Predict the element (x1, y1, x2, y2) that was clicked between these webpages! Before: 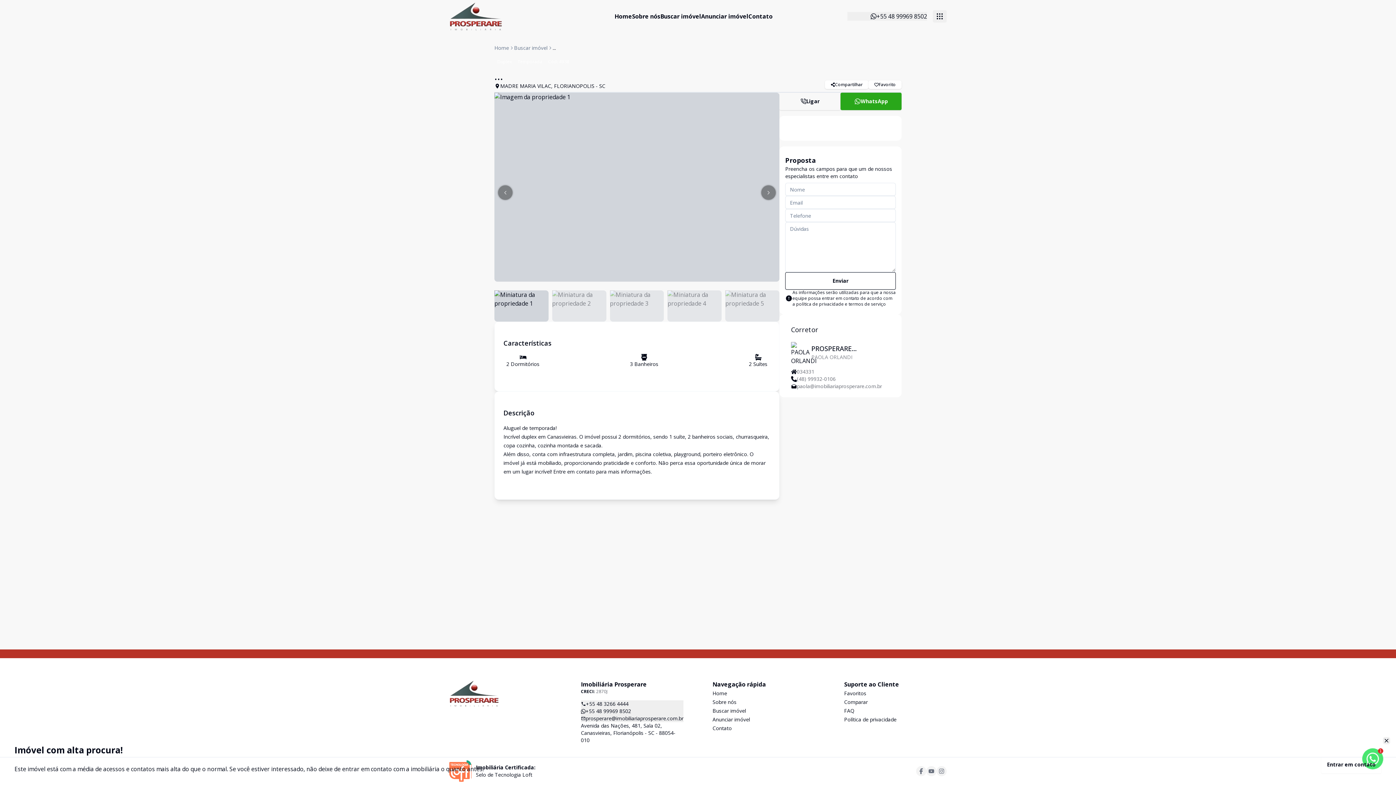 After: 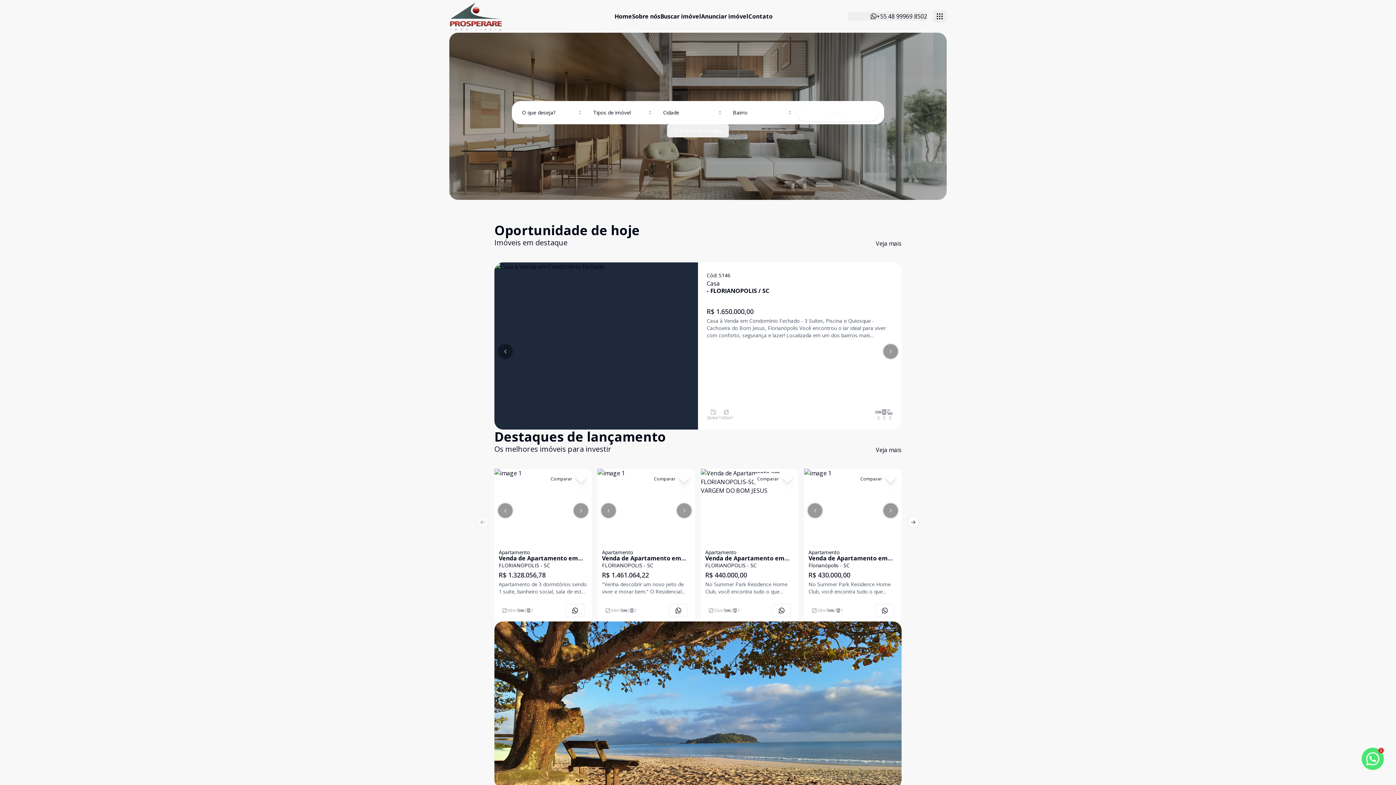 Action: bbox: (449, 714, 527, 742)